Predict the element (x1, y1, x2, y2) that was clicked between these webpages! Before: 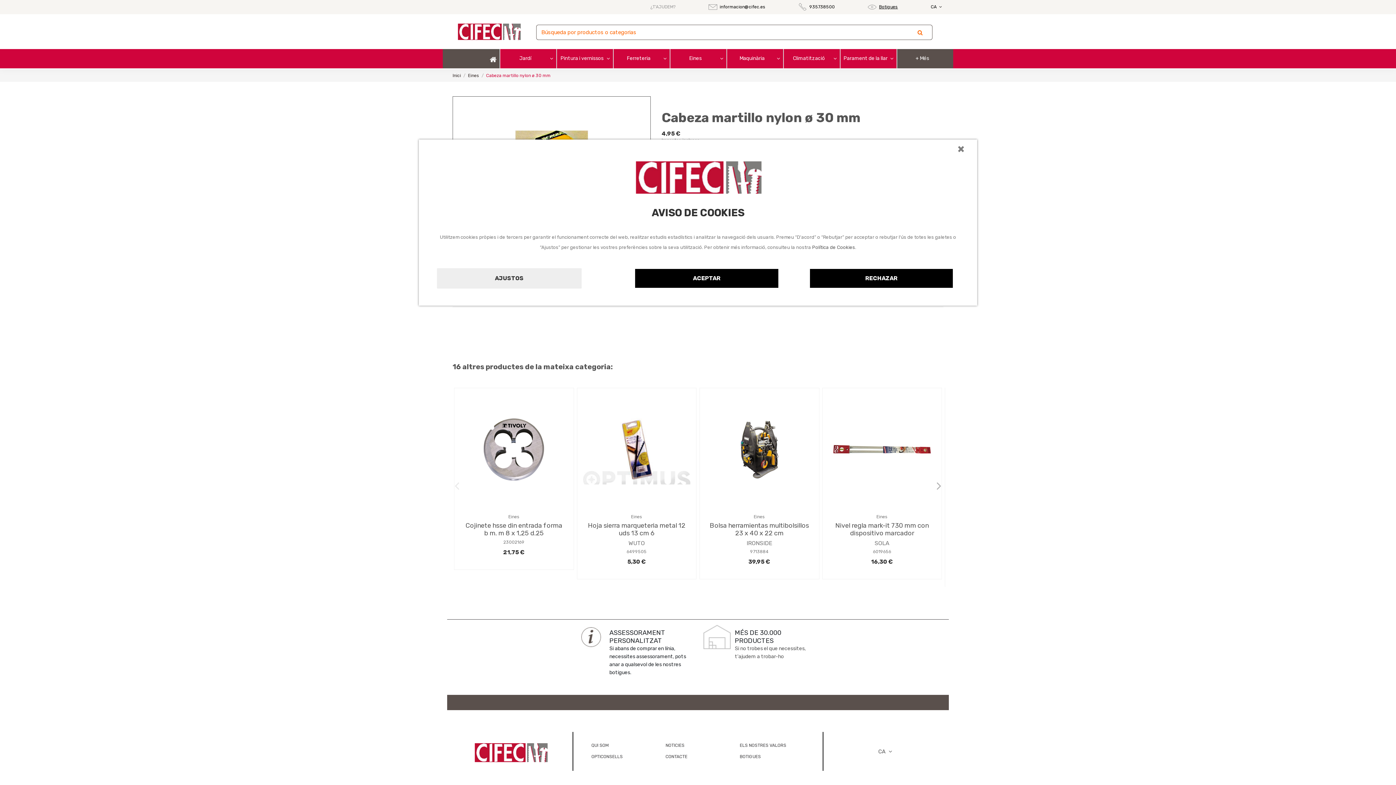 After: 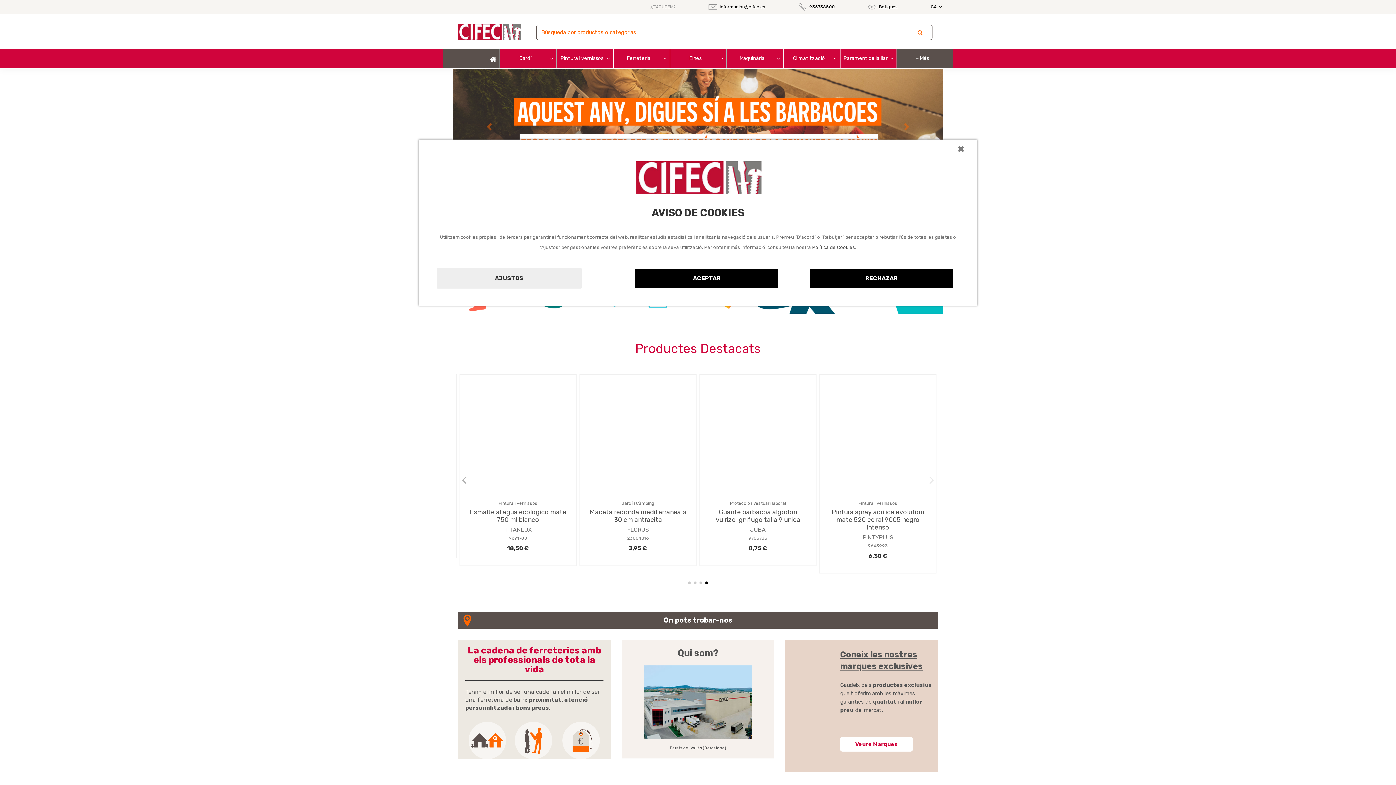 Action: bbox: (452, 73, 461, 78) label: Inici